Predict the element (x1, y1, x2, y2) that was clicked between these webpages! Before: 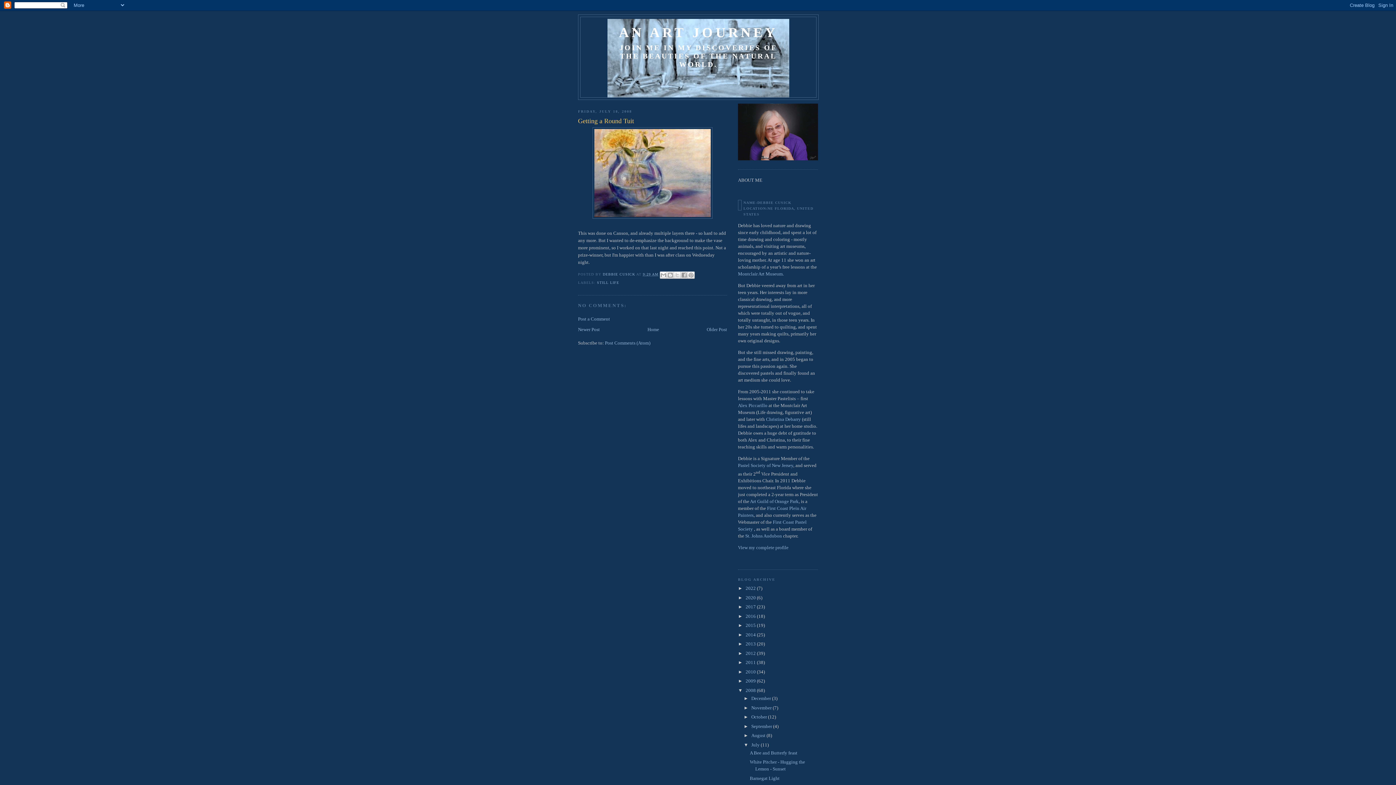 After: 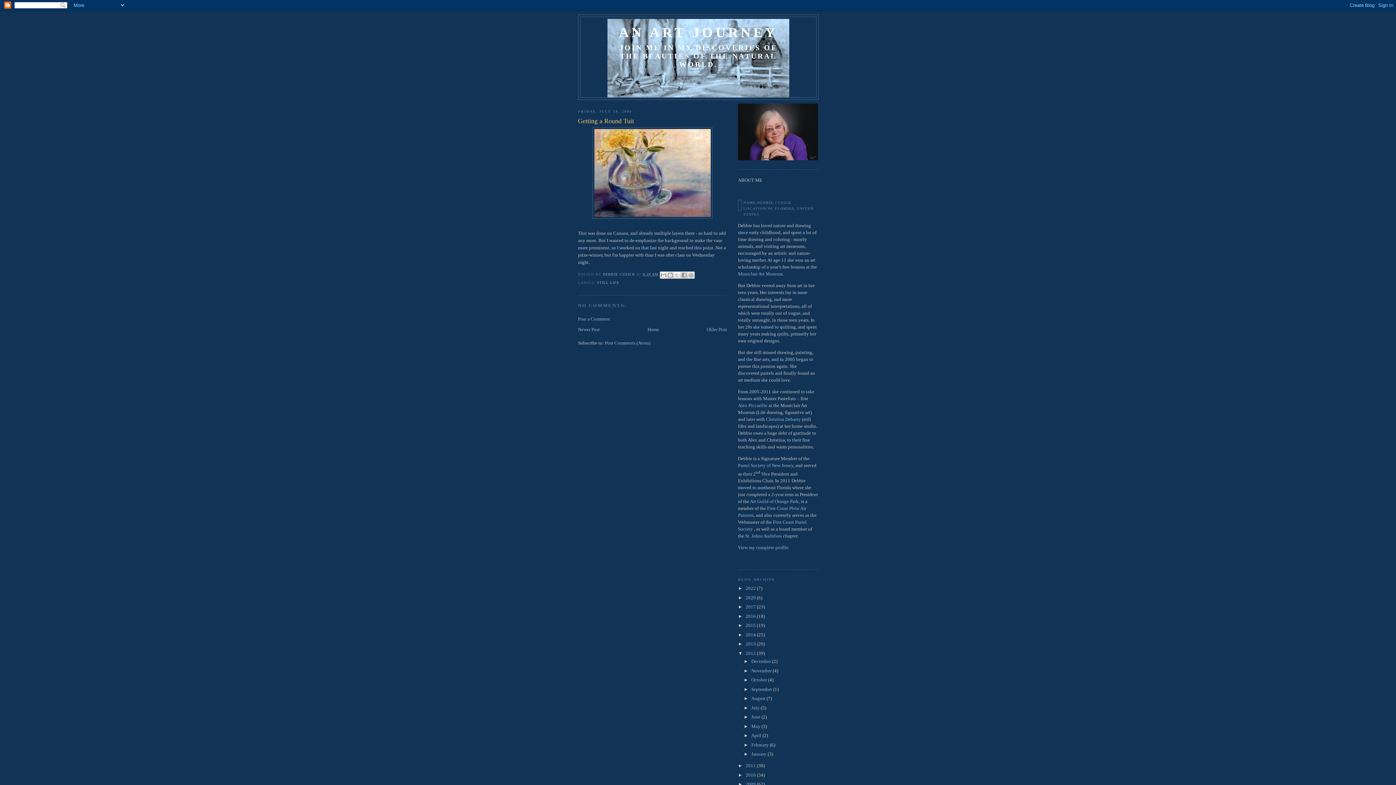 Action: bbox: (738, 650, 745, 656) label: ►  